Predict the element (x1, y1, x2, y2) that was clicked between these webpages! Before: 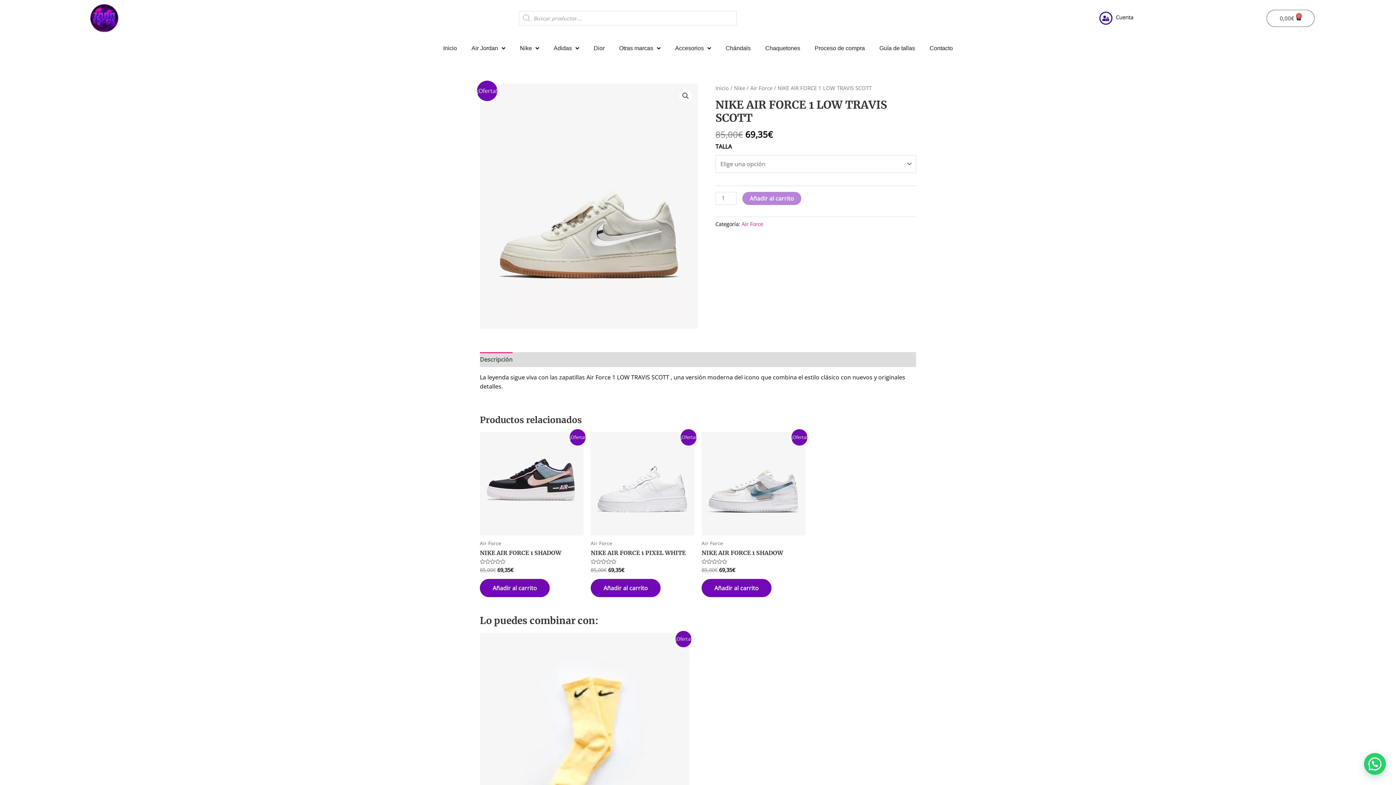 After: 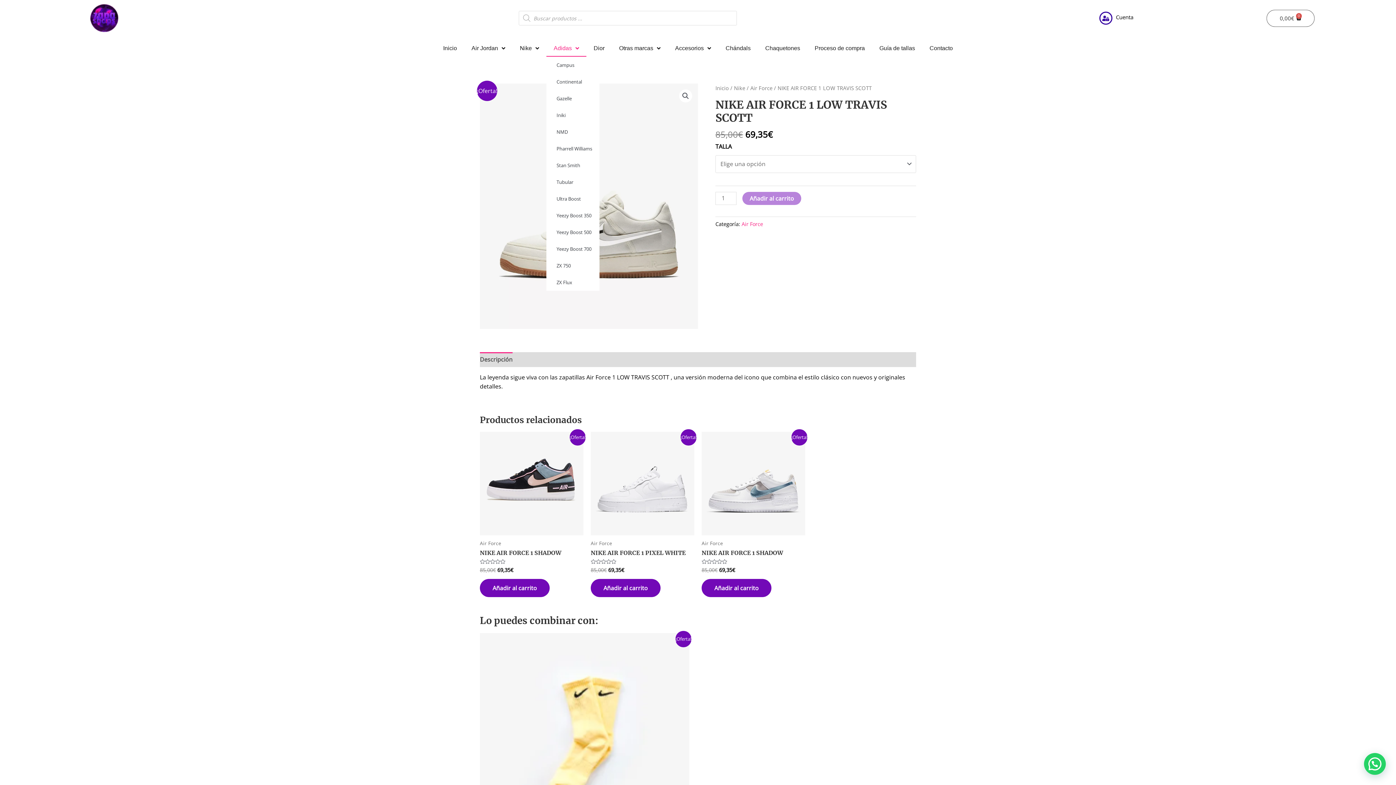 Action: bbox: (546, 40, 586, 56) label: Adidas